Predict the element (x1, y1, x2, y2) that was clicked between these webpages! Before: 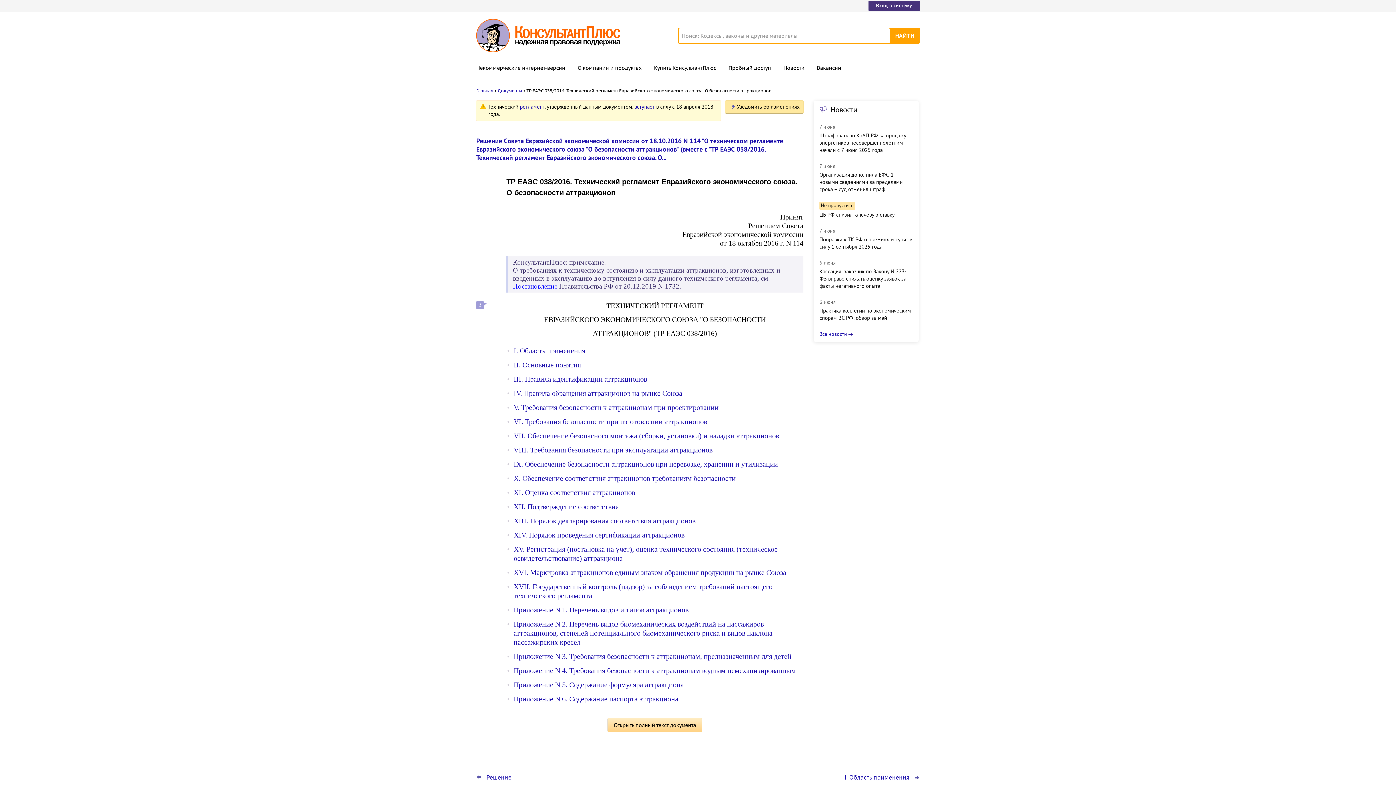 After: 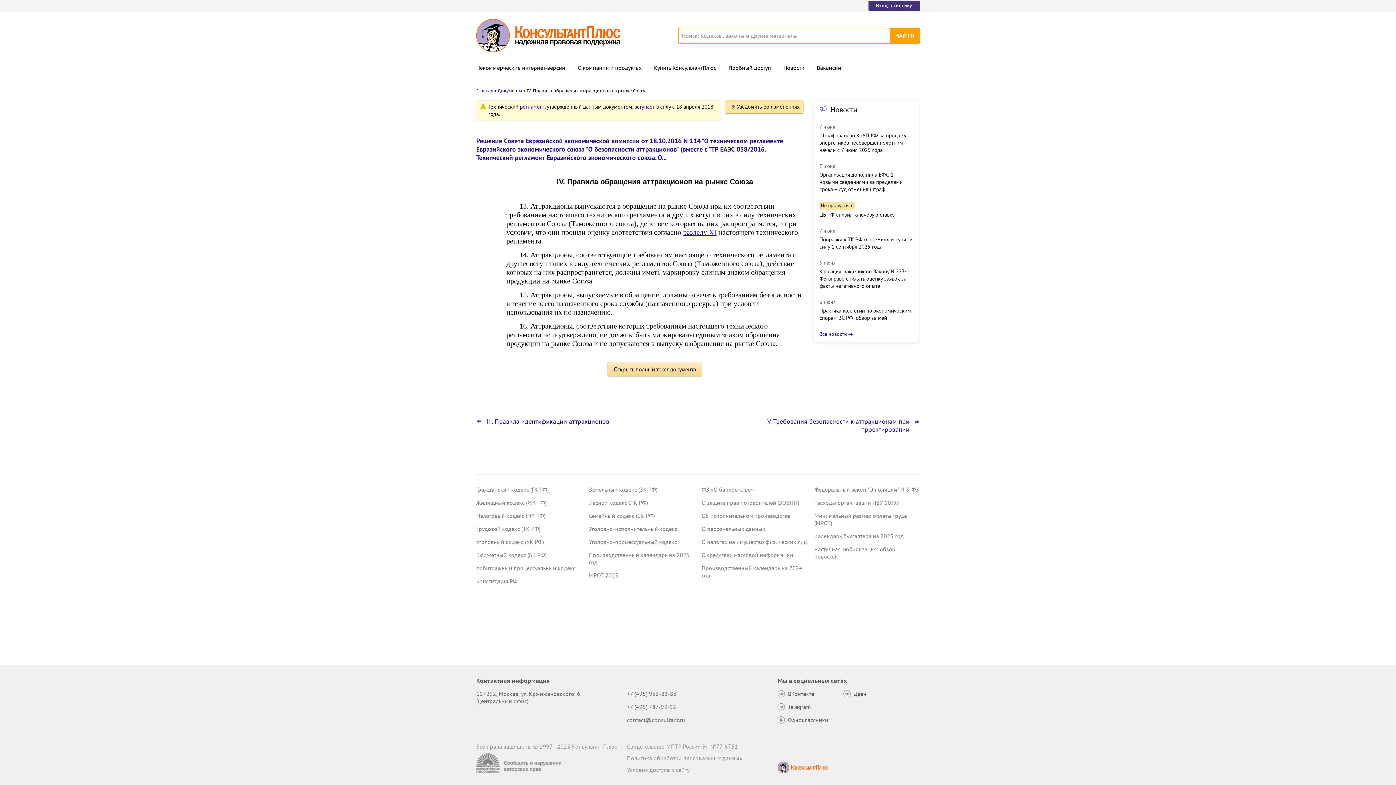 Action: label: IV. Правила обращения аттракционов на рынке Союза bbox: (513, 389, 682, 397)